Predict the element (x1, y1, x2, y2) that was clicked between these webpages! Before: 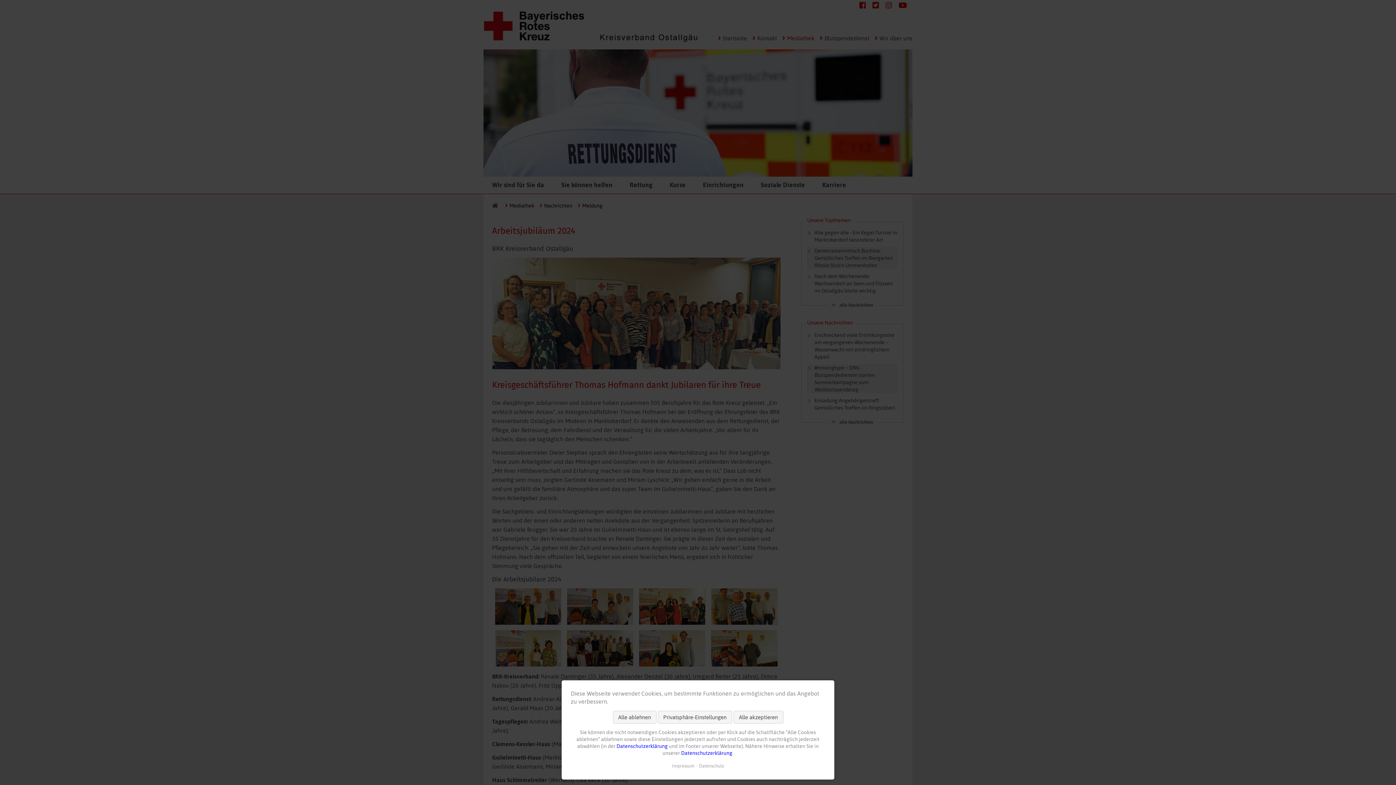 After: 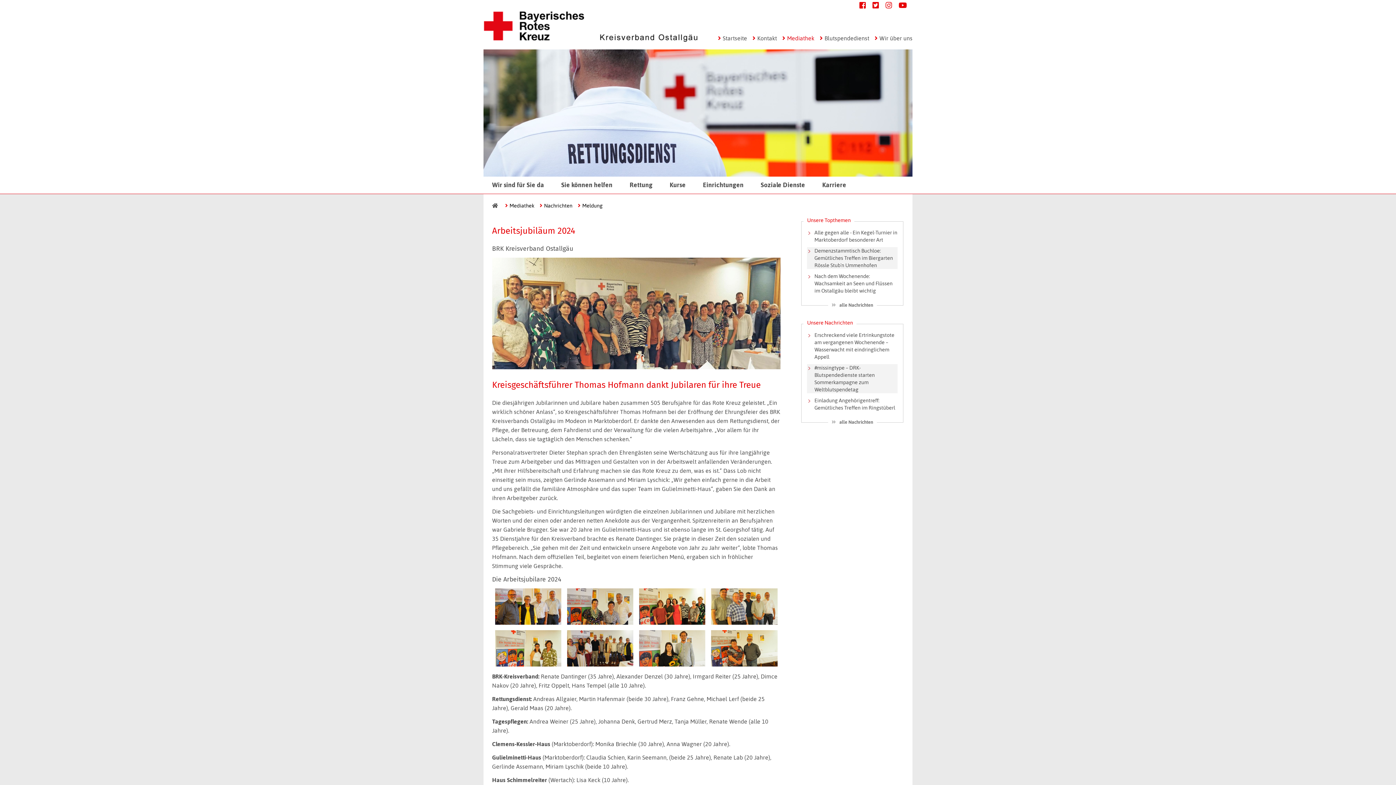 Action: label: Alle ablehnen bbox: (612, 711, 656, 724)